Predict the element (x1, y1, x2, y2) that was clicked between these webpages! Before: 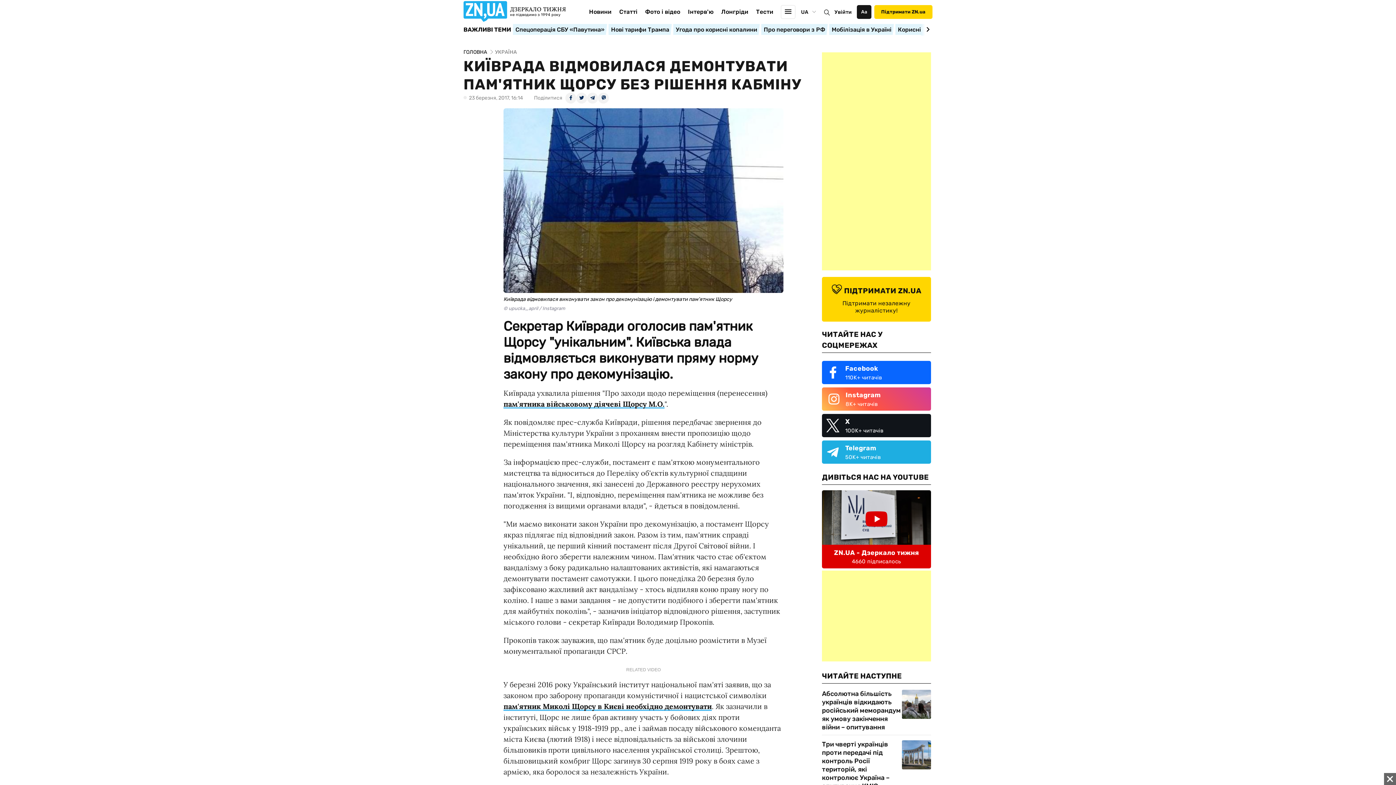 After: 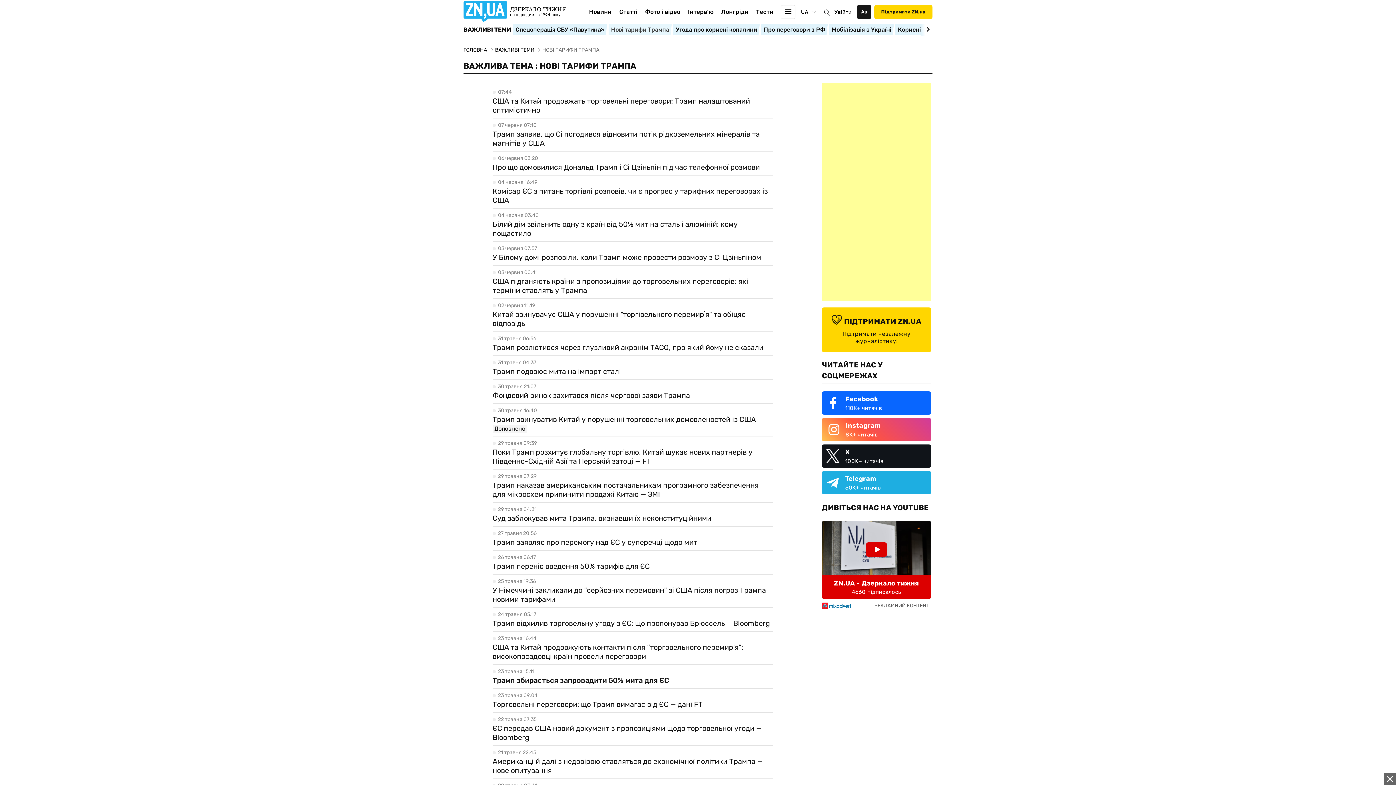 Action: label: Нові тарифи Трампа bbox: (608, 23, 671, 35)